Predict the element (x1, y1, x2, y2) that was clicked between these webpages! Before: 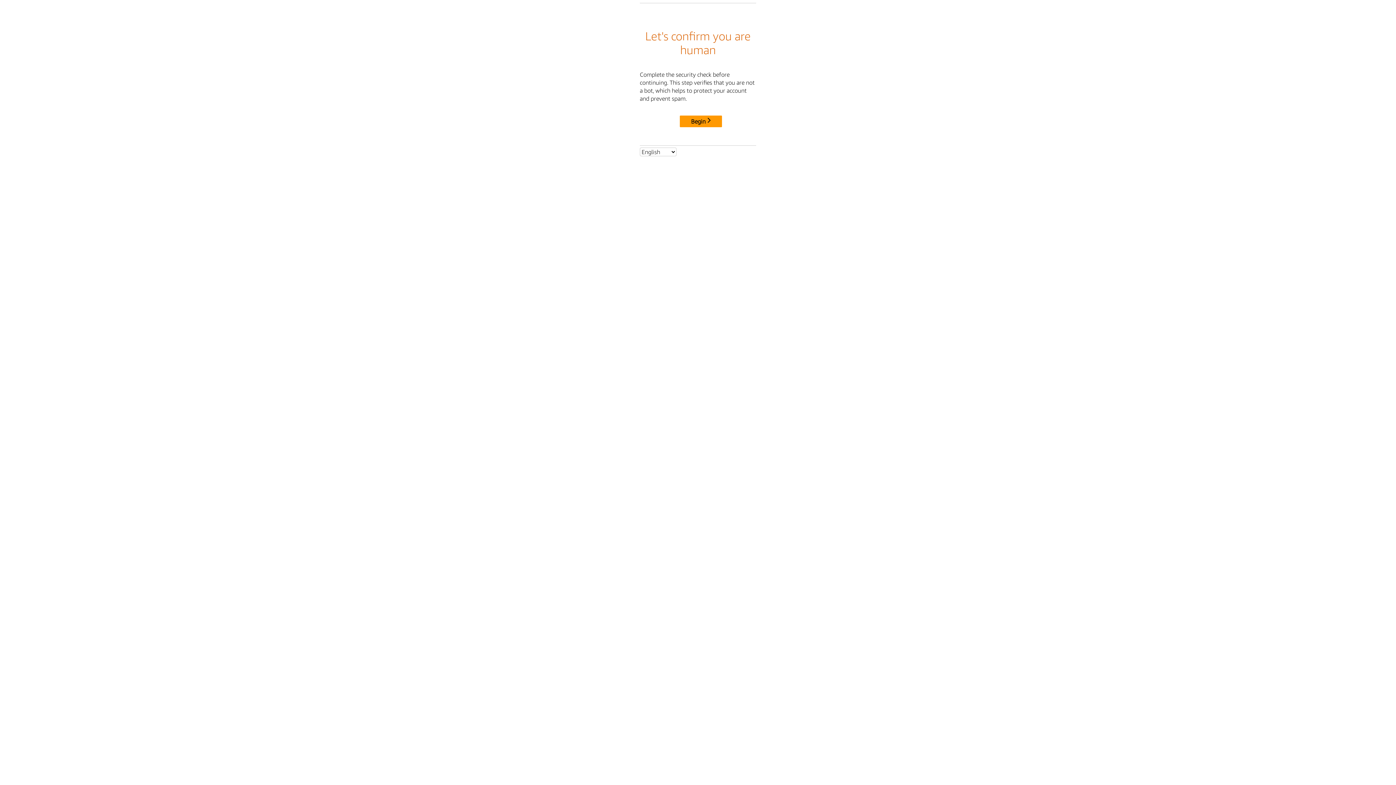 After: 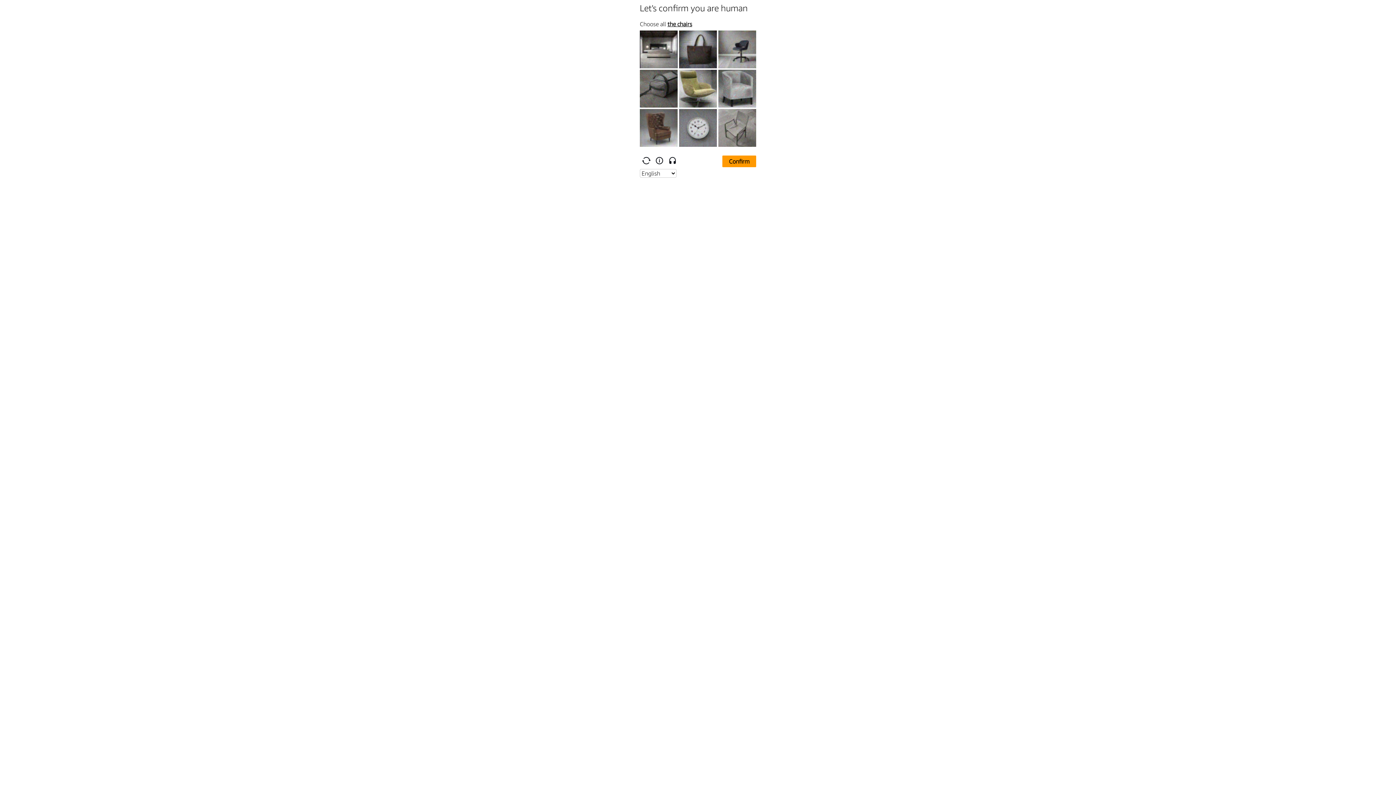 Action: bbox: (680, 115, 722, 127) label: Begin